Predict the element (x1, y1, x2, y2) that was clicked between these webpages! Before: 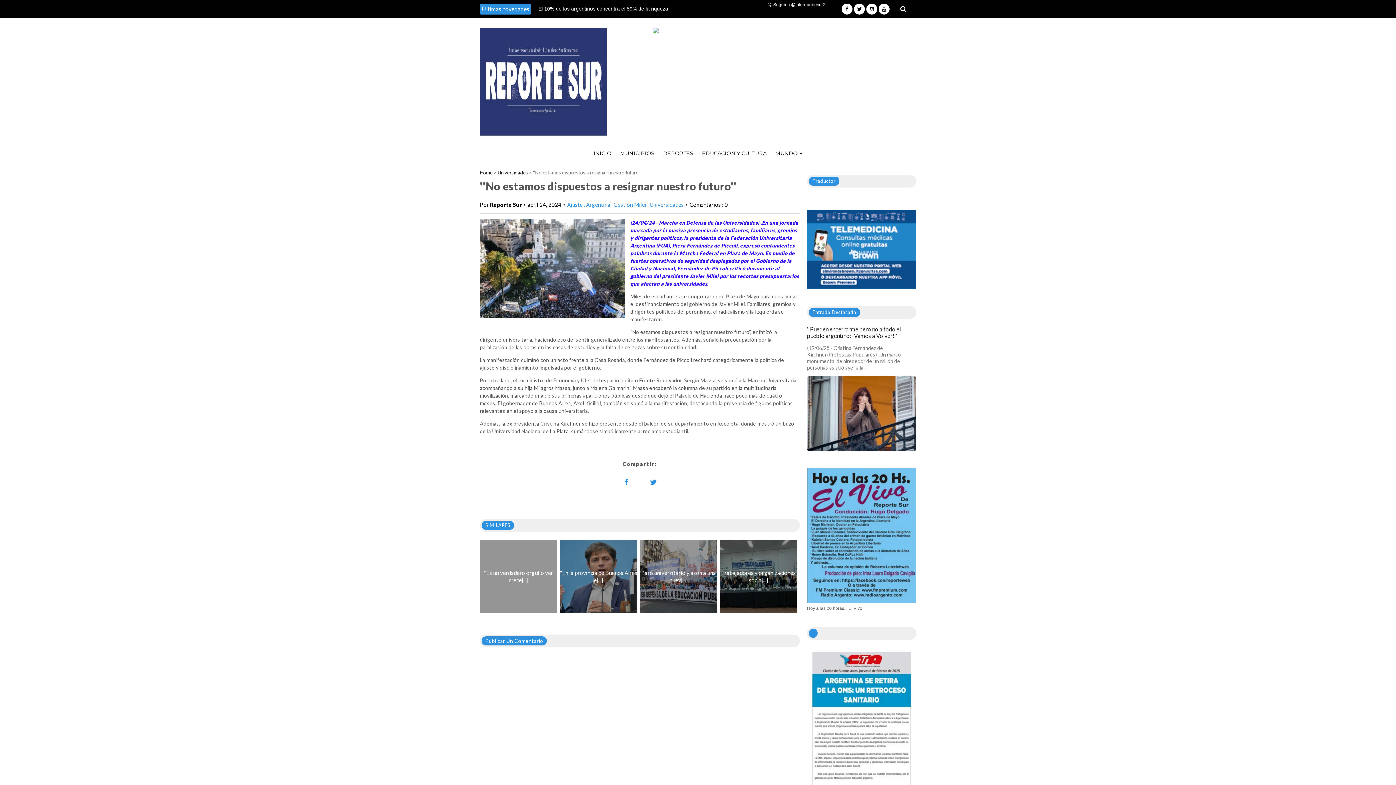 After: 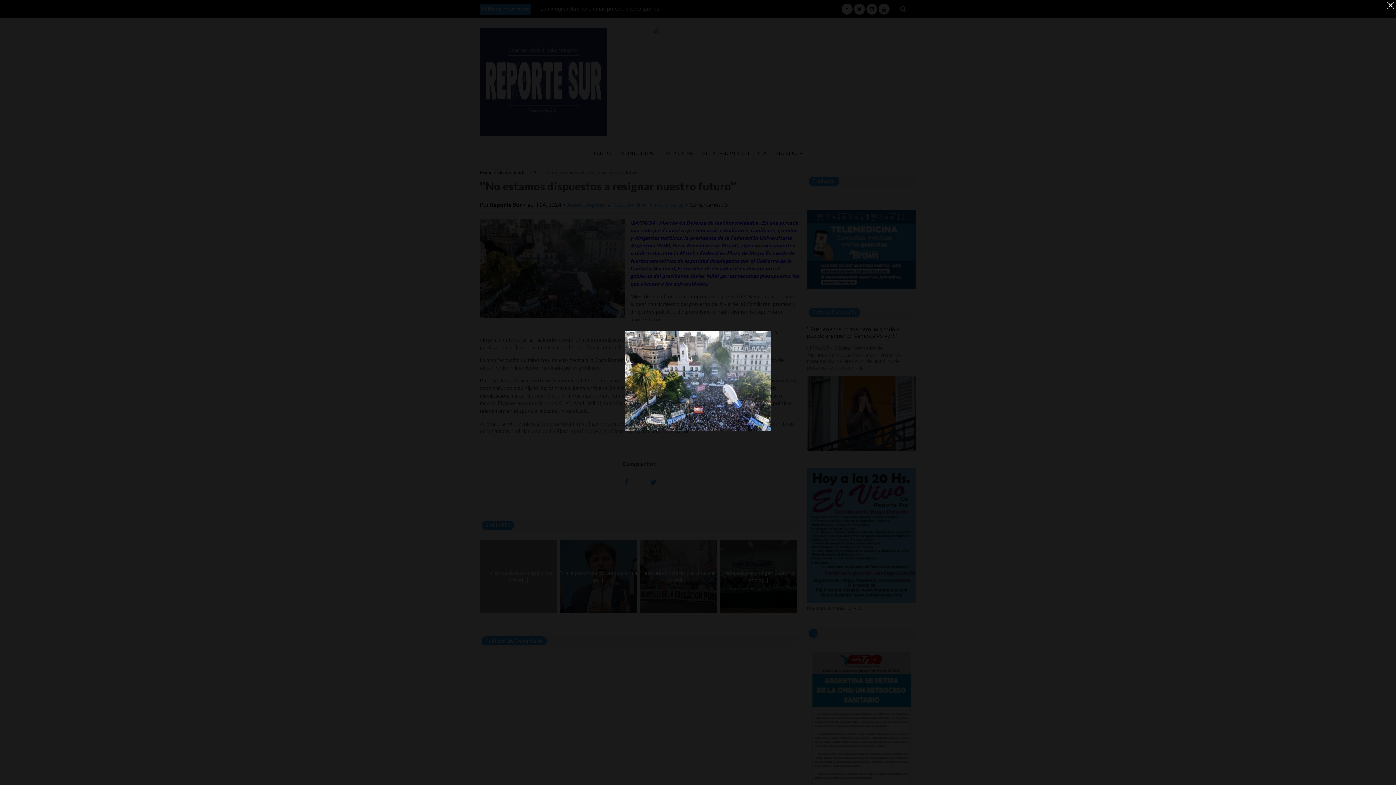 Action: bbox: (480, 218, 625, 327)